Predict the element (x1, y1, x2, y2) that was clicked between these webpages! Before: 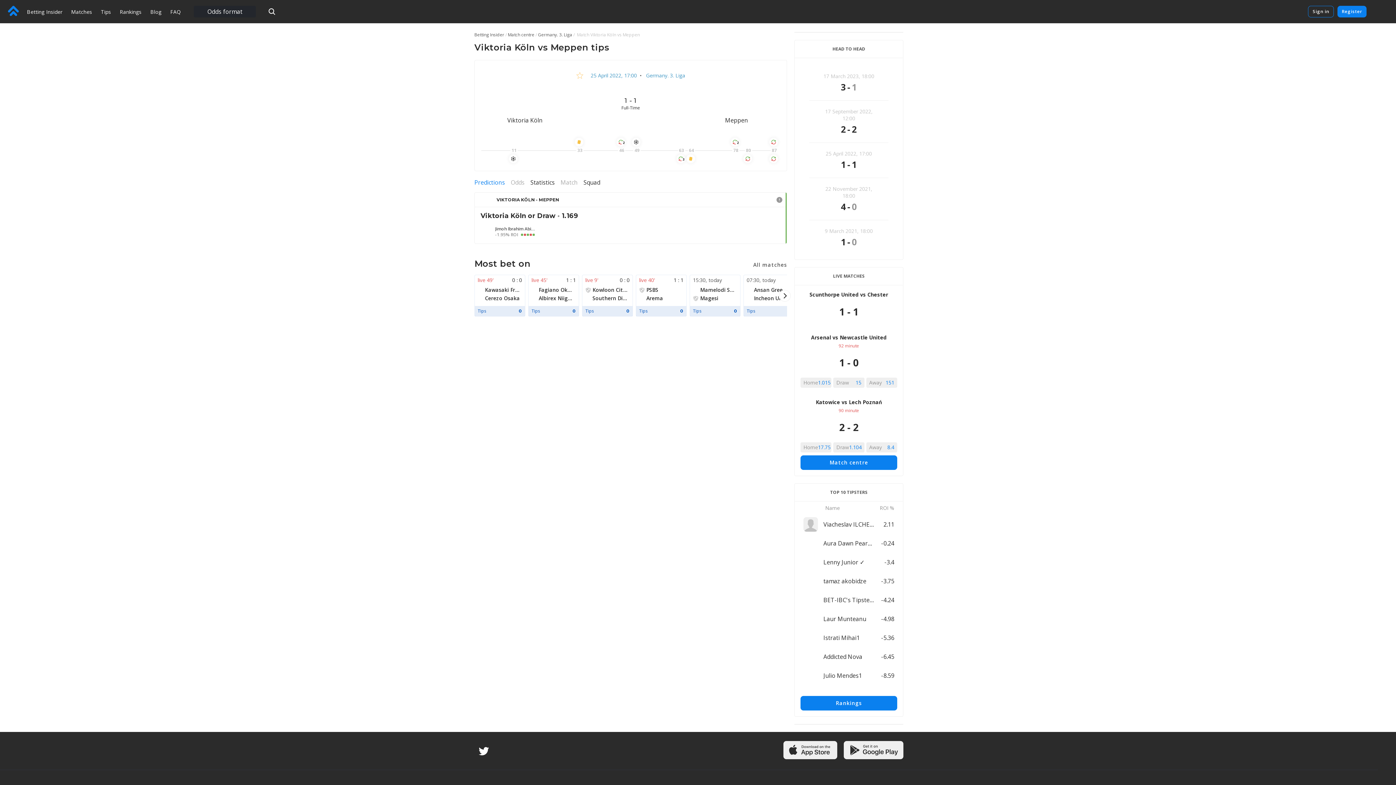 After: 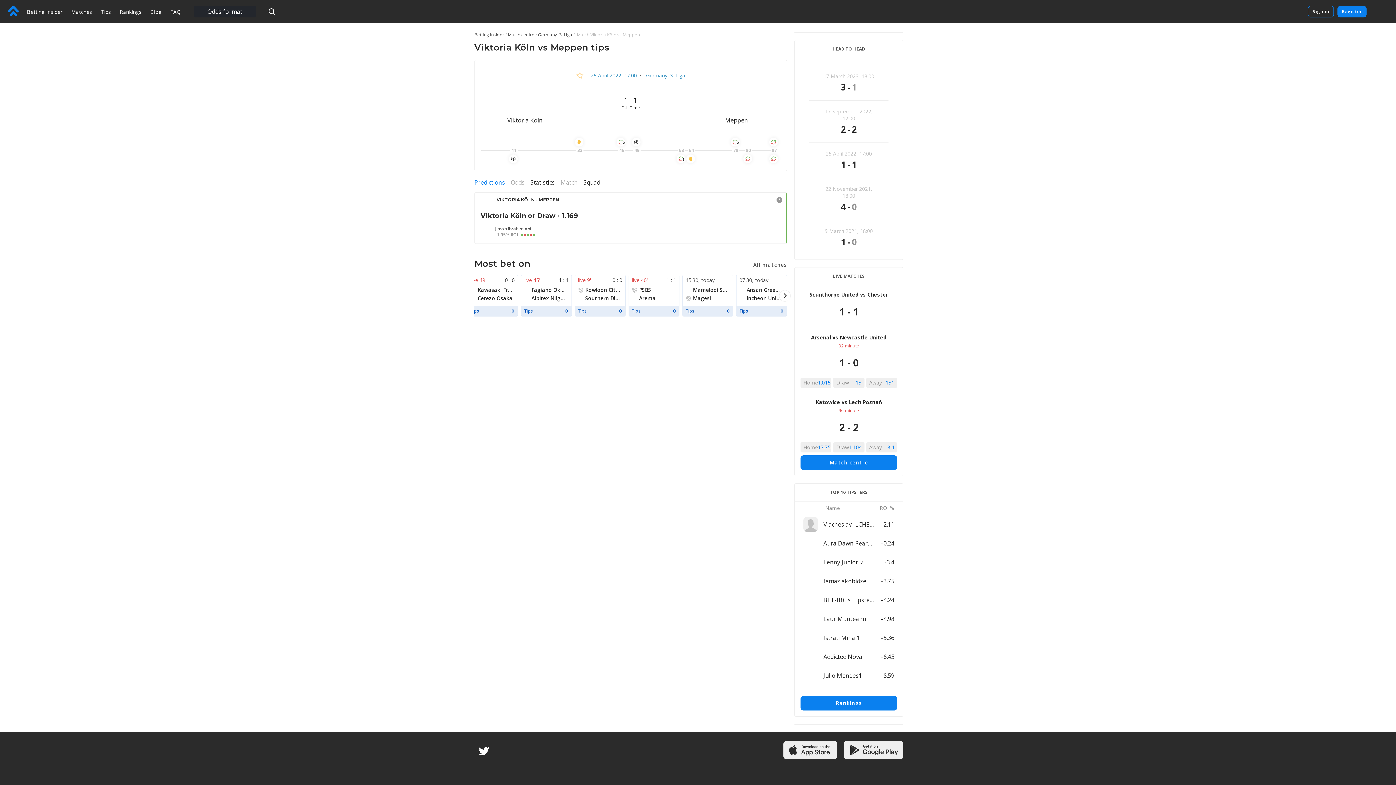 Action: label: 07:30, today
Ansan Greeners
Incheon United
Tips
0 bbox: (743, 274, 794, 316)